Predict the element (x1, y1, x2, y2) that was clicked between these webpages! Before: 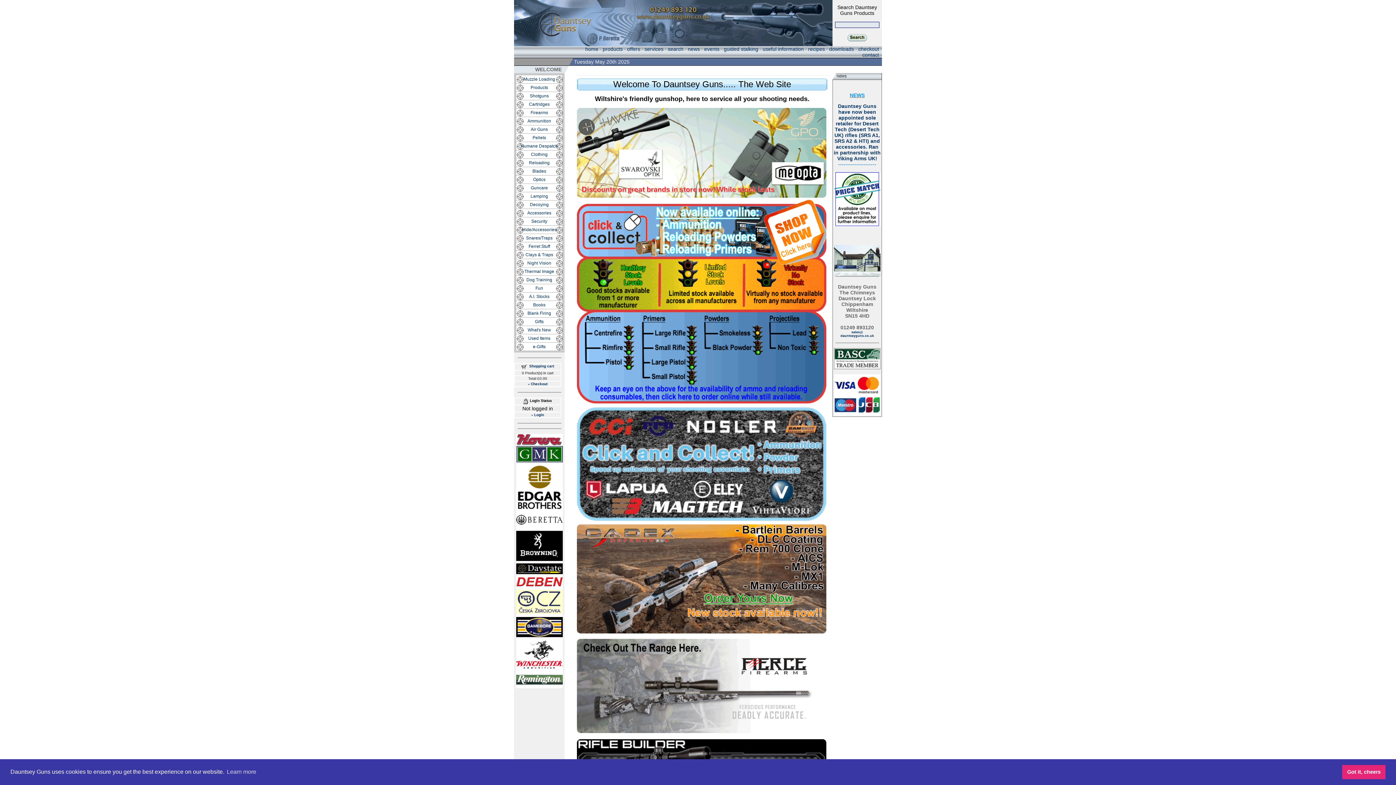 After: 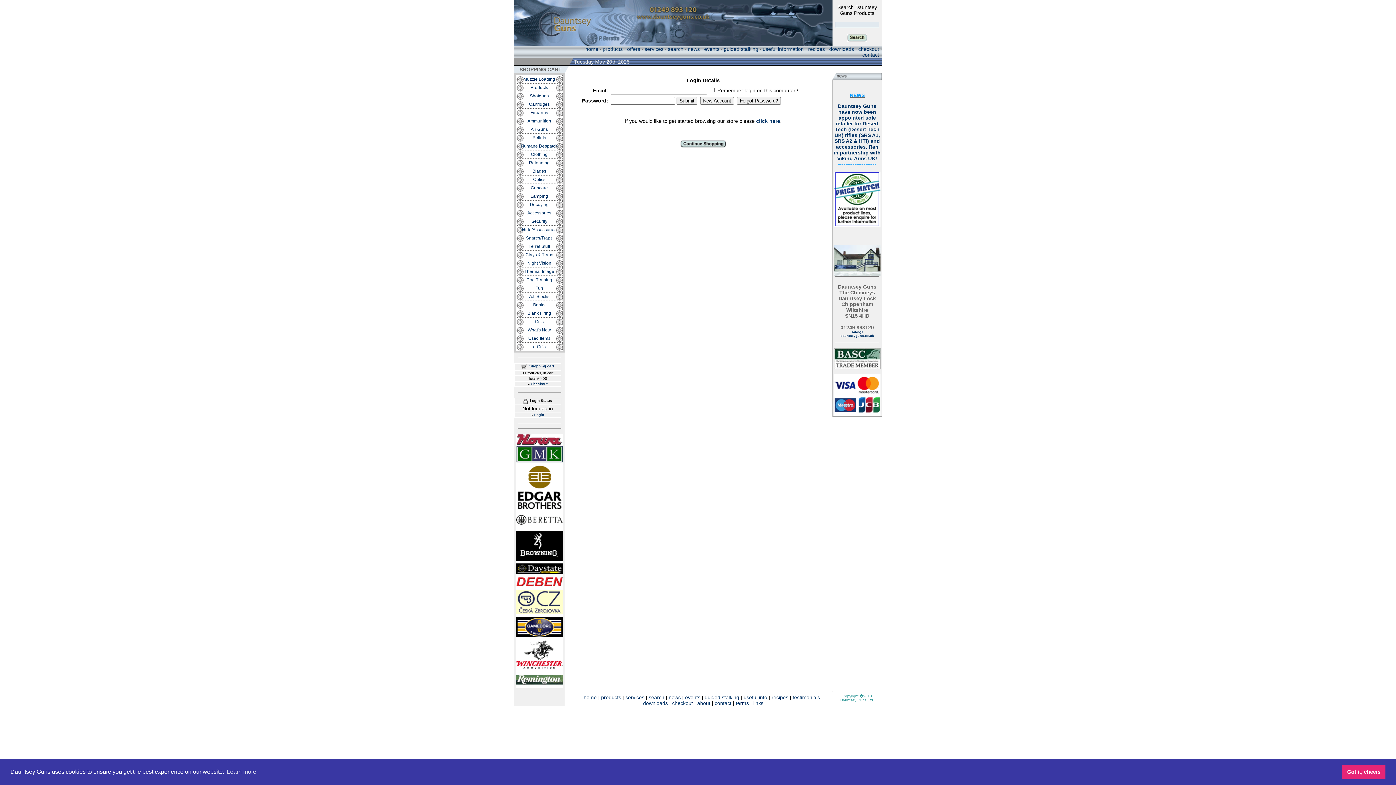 Action: bbox: (534, 413, 544, 417) label: Login